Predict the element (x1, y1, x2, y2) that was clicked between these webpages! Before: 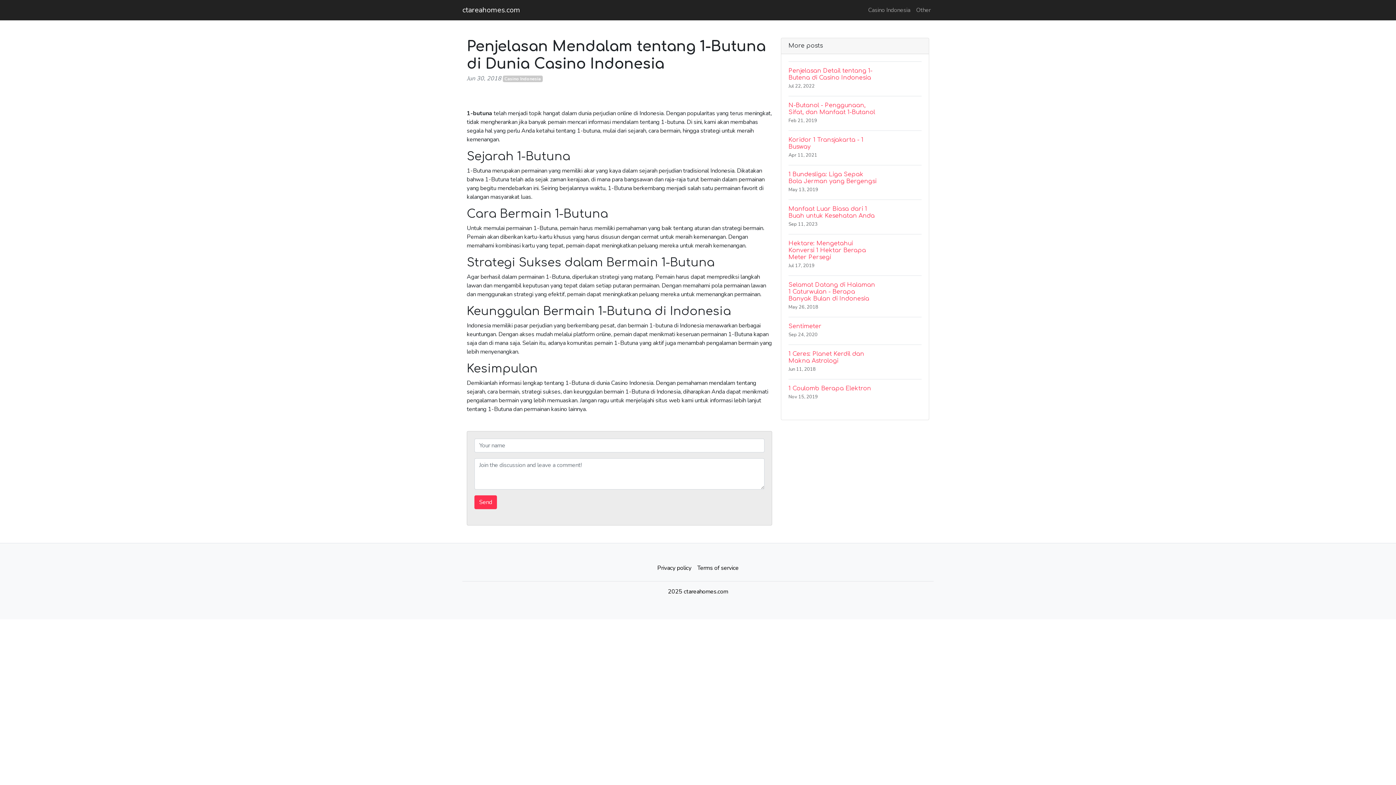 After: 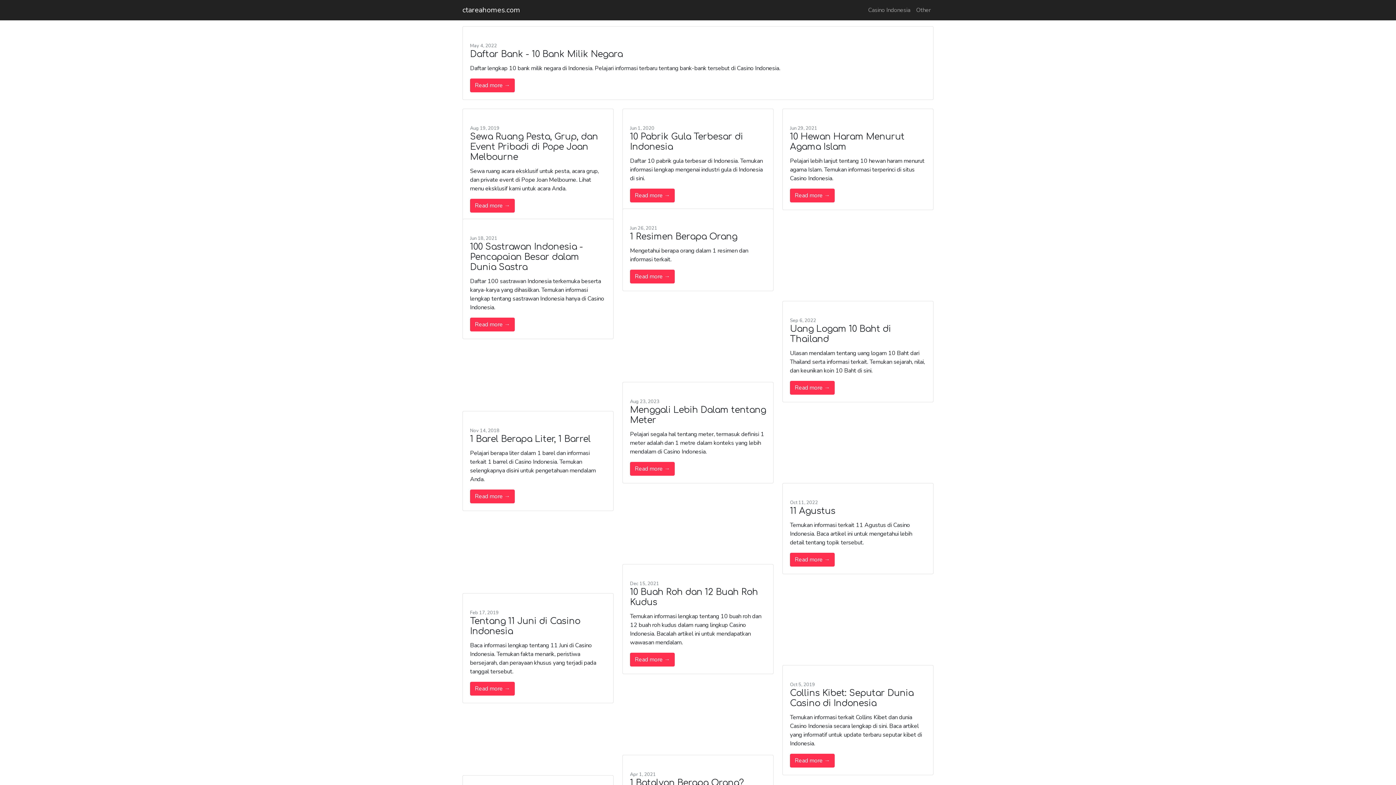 Action: label: Casino Indonesia bbox: (865, 2, 913, 17)